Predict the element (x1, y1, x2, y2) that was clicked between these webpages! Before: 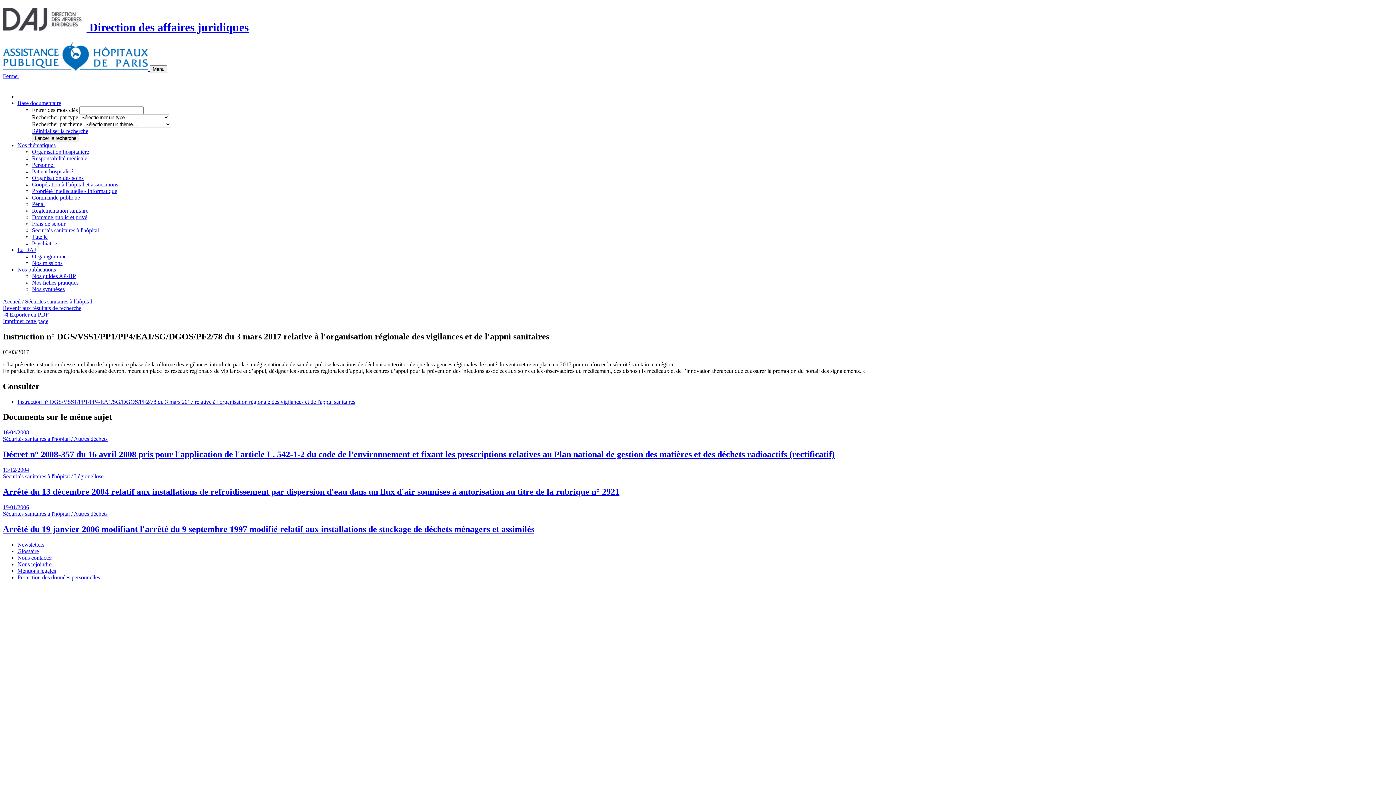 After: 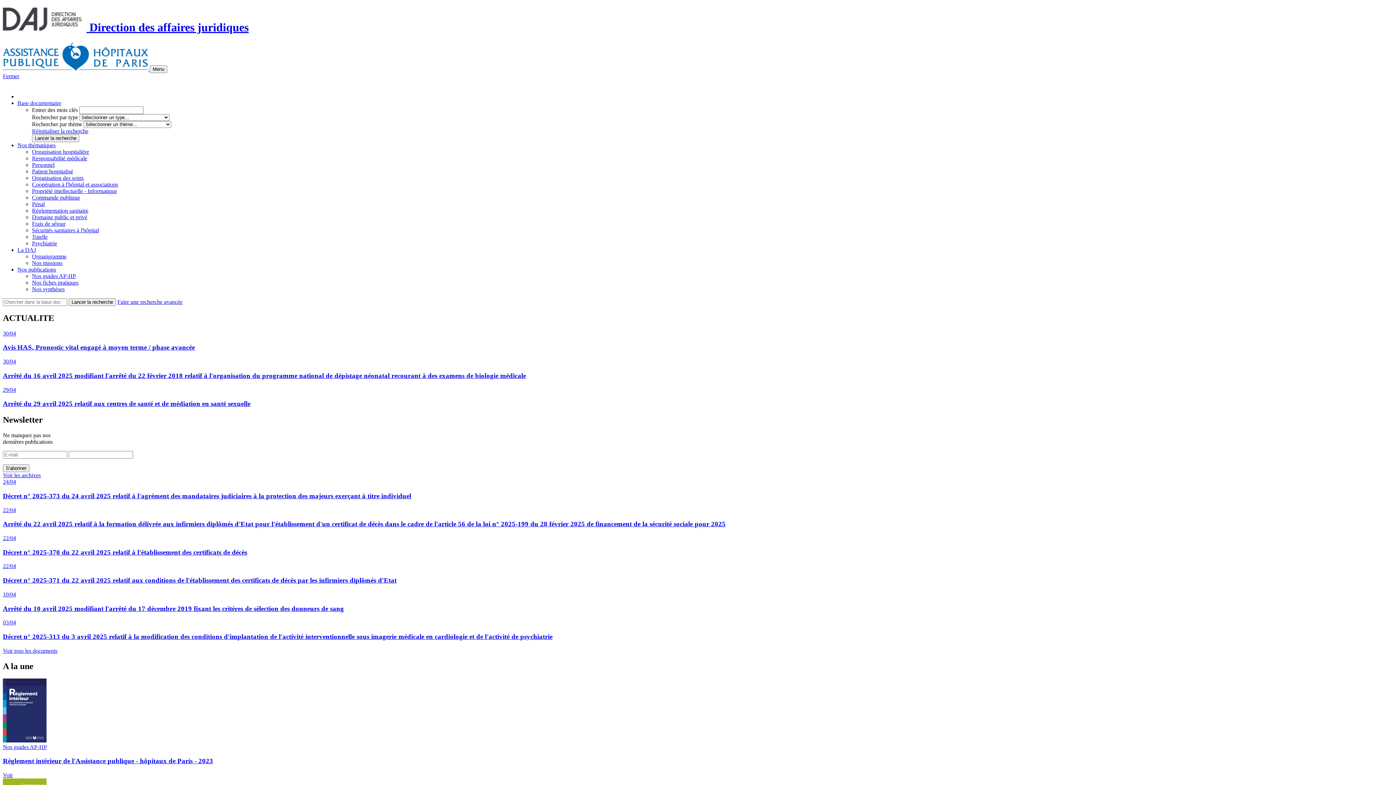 Action: bbox: (2, 20, 248, 33) label:  Direction des affaires juridiques